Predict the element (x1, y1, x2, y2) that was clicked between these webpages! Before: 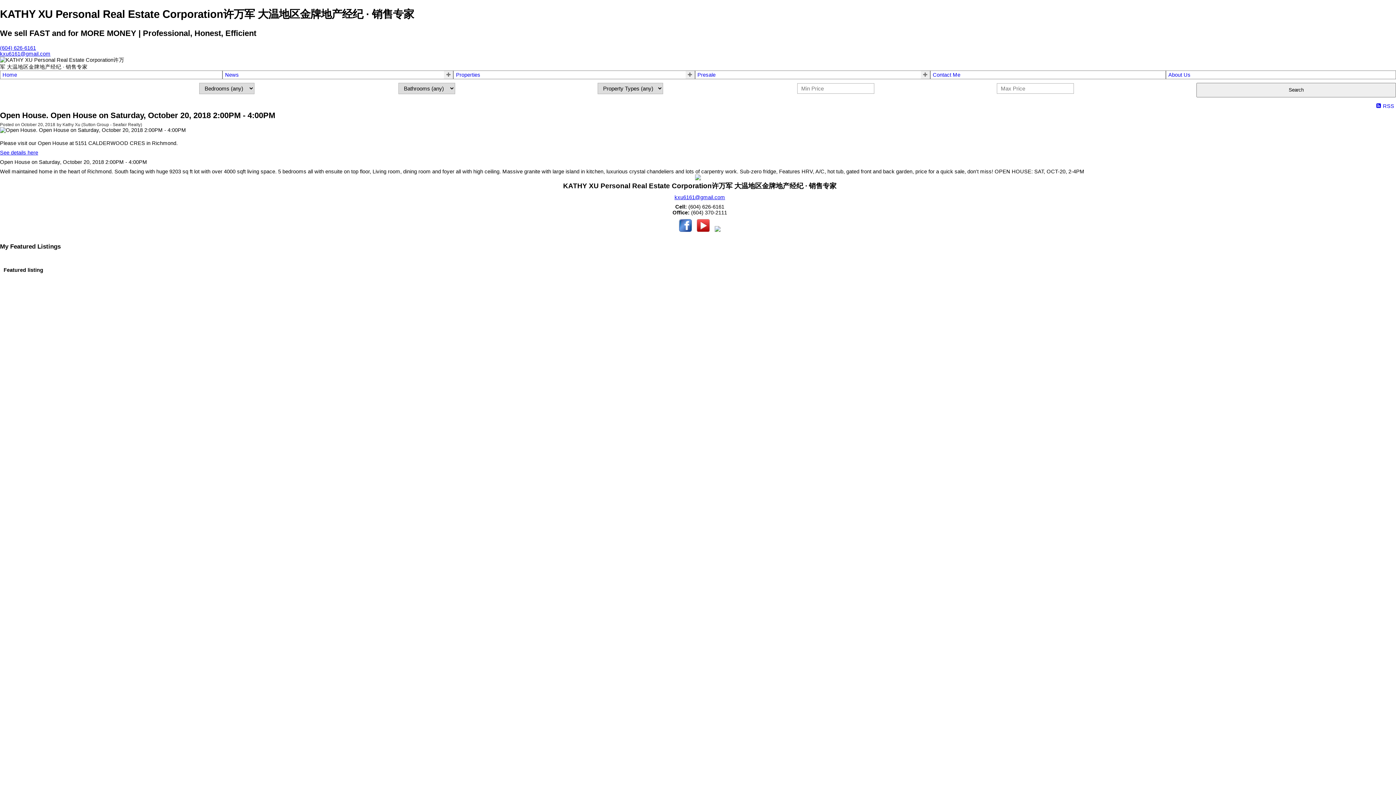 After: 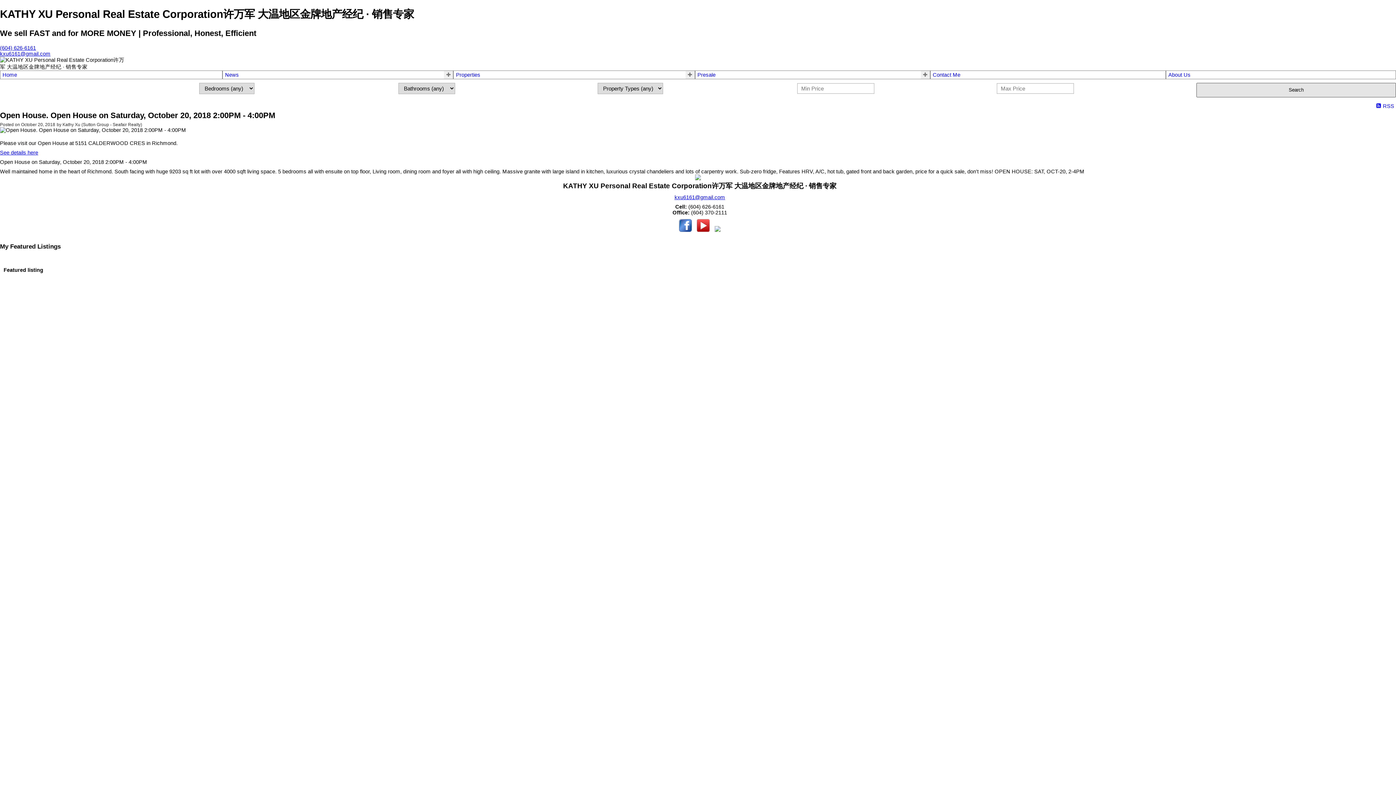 Action: label: Search bbox: (1196, 82, 1396, 97)